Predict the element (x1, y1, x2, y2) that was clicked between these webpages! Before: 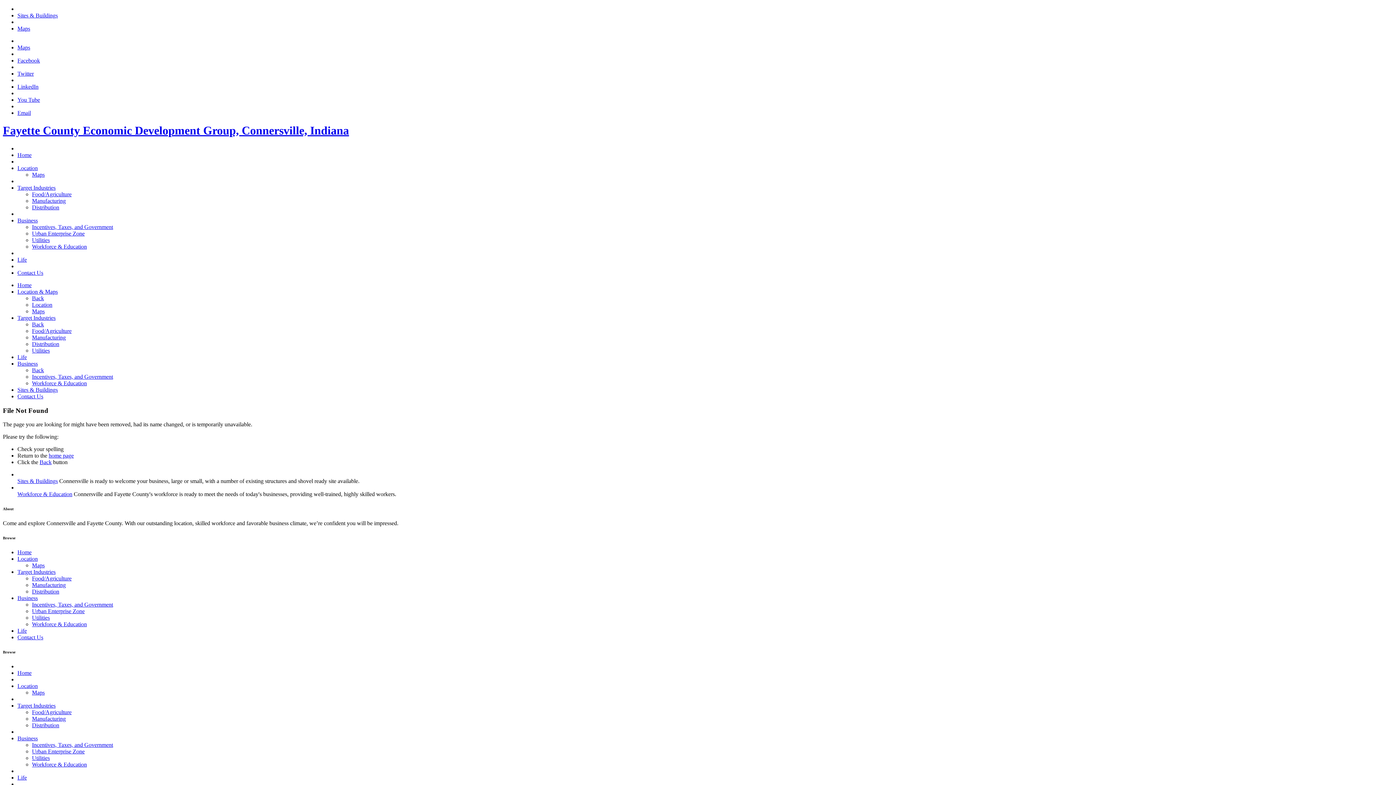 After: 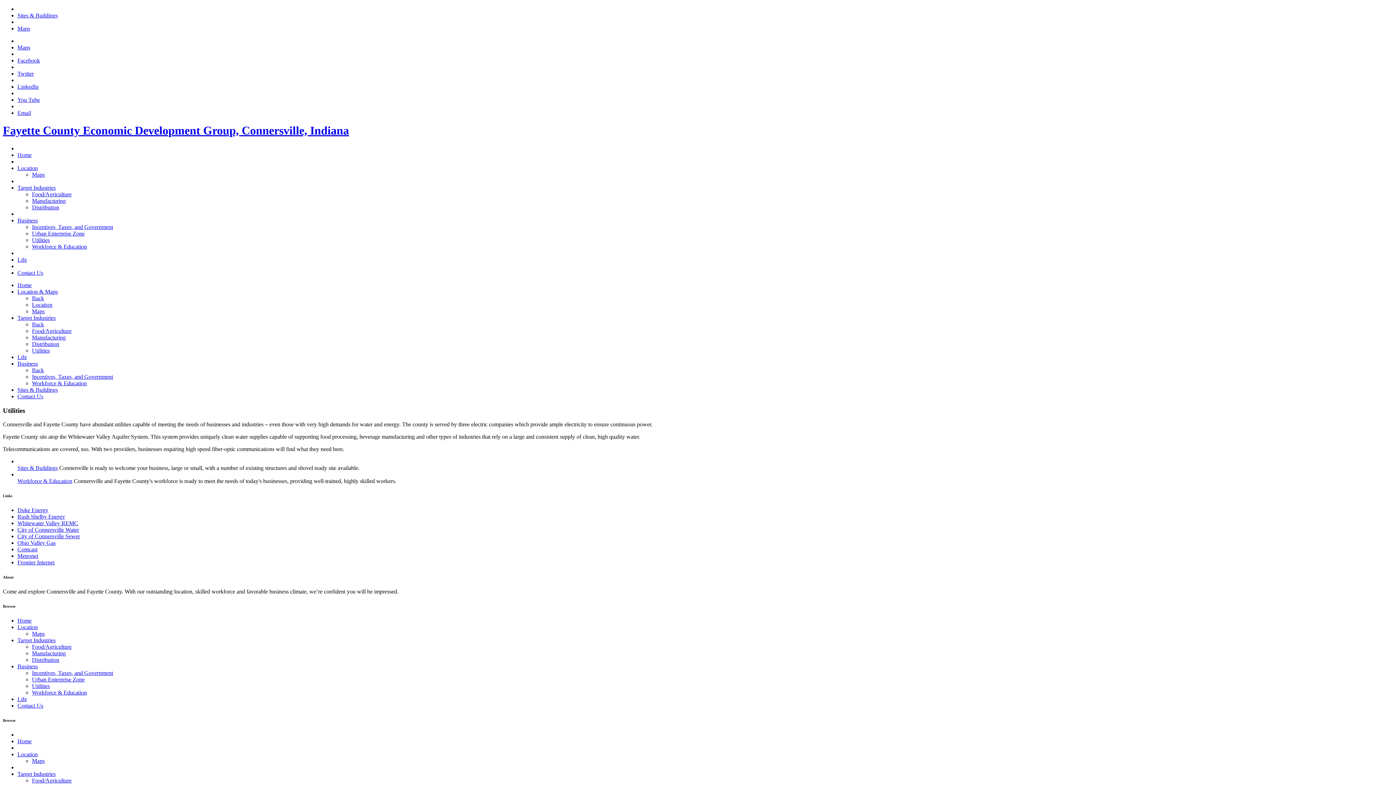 Action: bbox: (32, 347, 49, 353) label: Utilities